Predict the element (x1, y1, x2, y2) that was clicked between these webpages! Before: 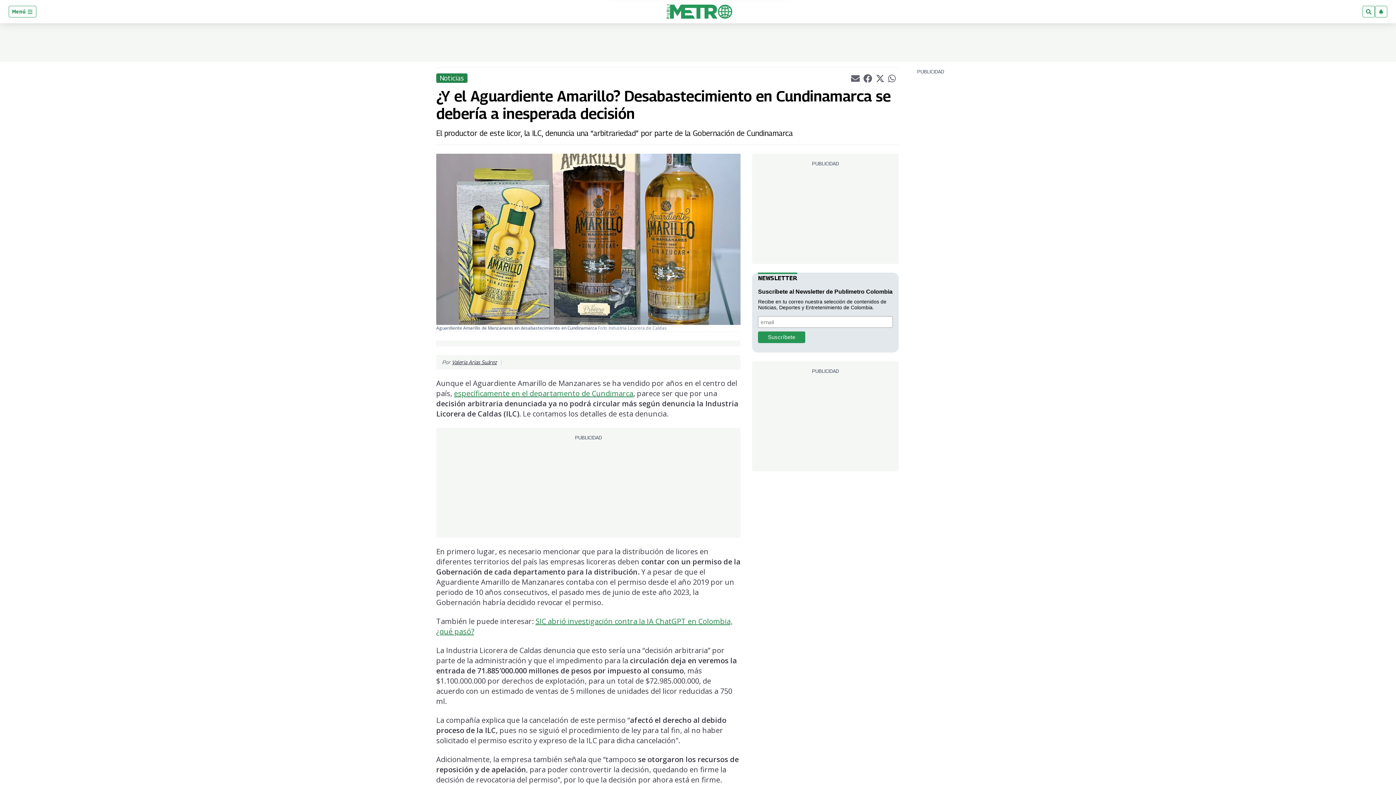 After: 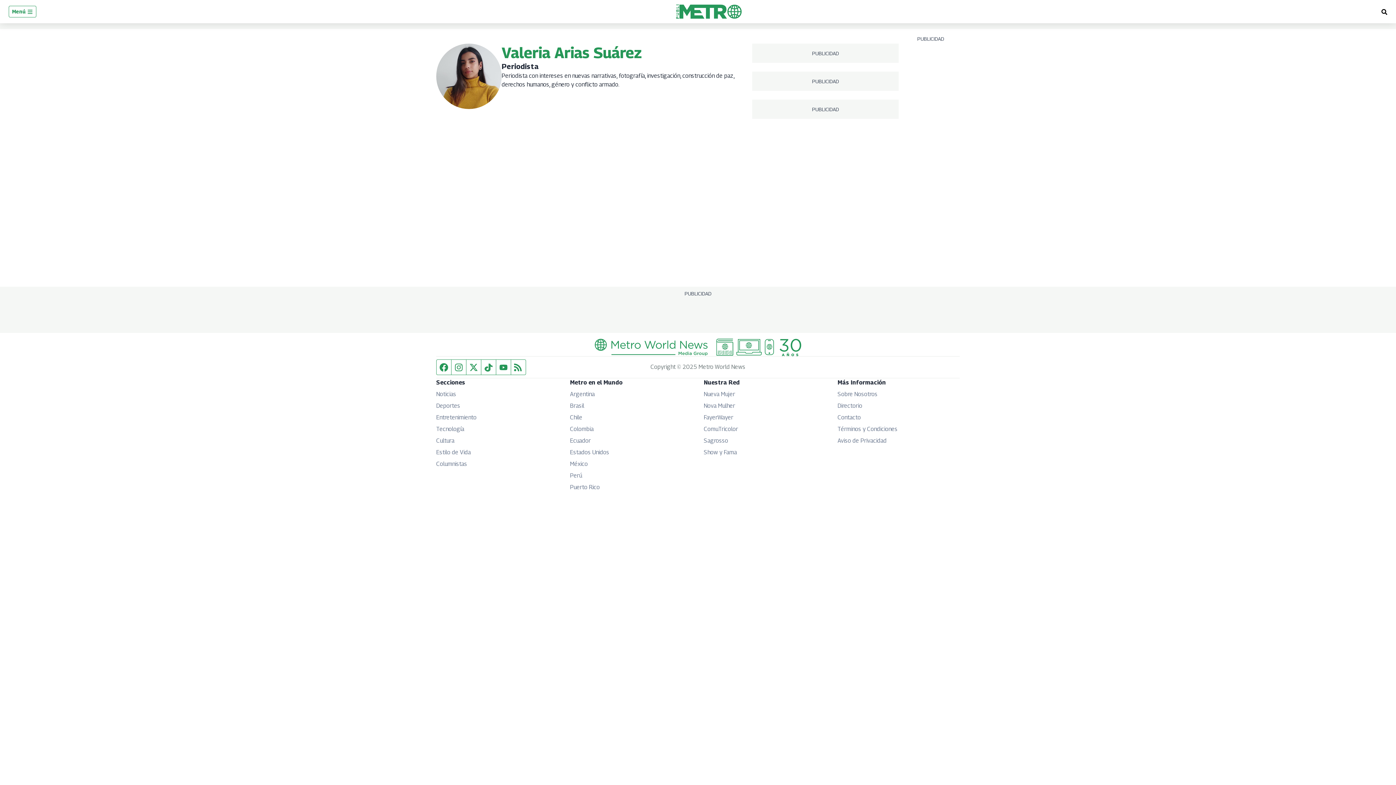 Action: label: Valeria Arias Suárez bbox: (452, 359, 497, 365)